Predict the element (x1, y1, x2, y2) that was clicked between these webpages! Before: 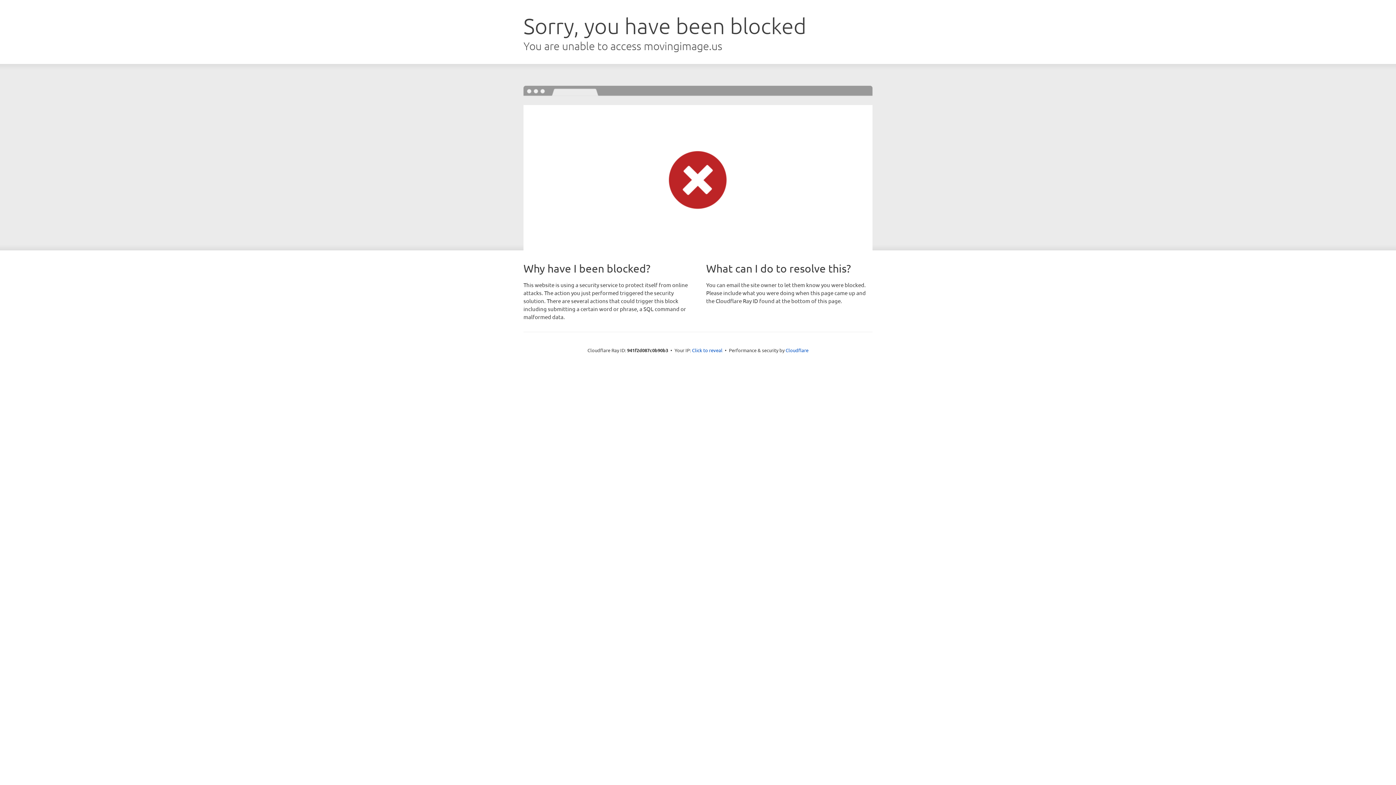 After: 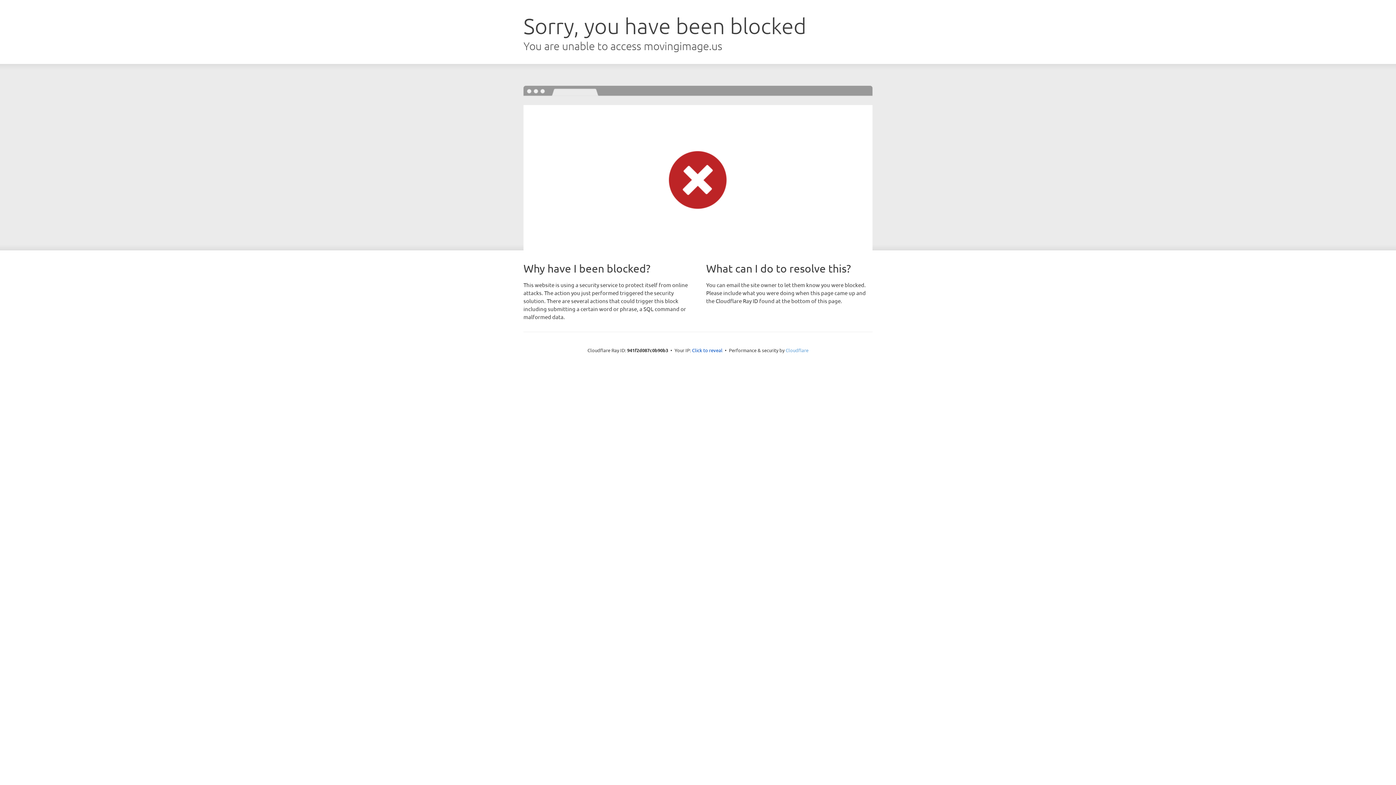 Action: bbox: (785, 347, 808, 353) label: Cloudflare